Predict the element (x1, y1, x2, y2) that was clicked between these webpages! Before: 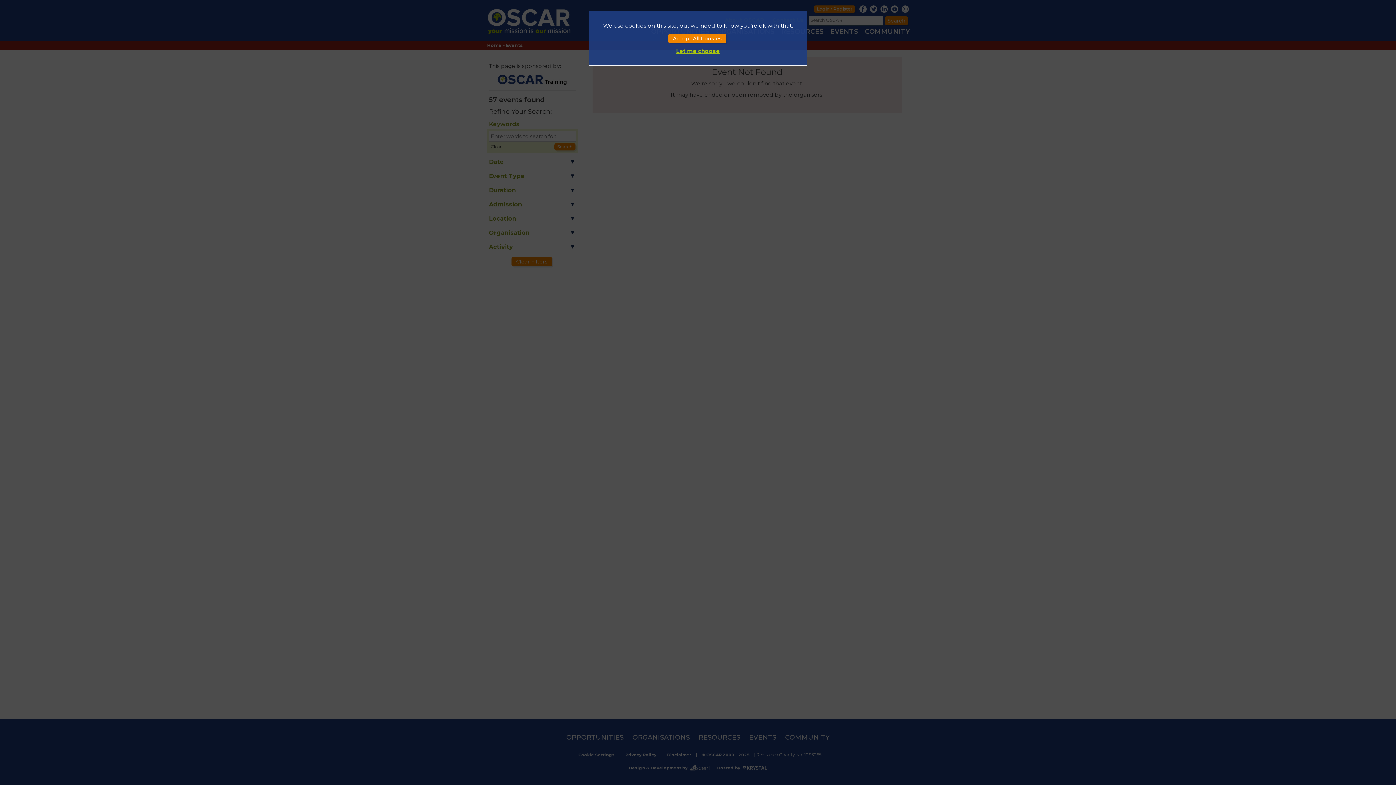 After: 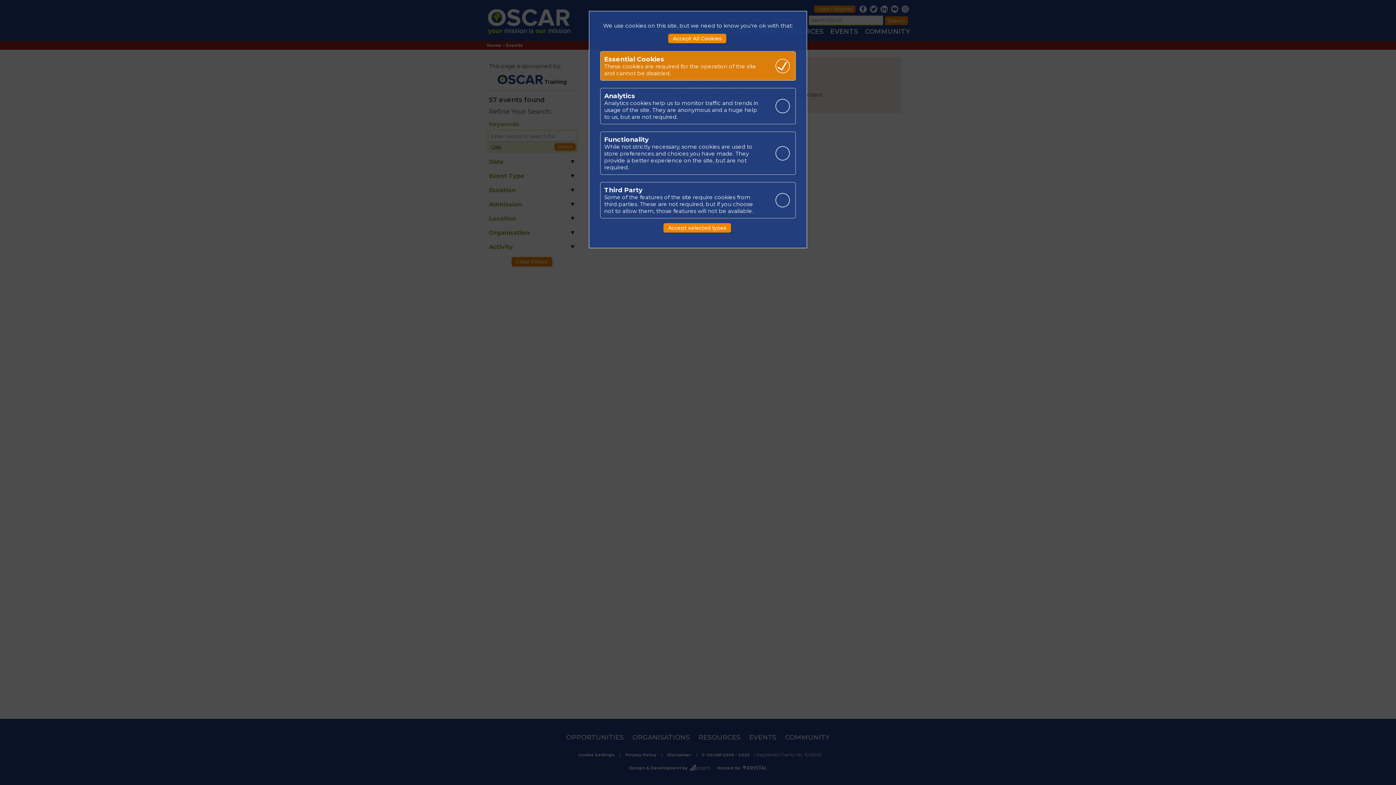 Action: label: Let me choose bbox: (676, 47, 720, 54)